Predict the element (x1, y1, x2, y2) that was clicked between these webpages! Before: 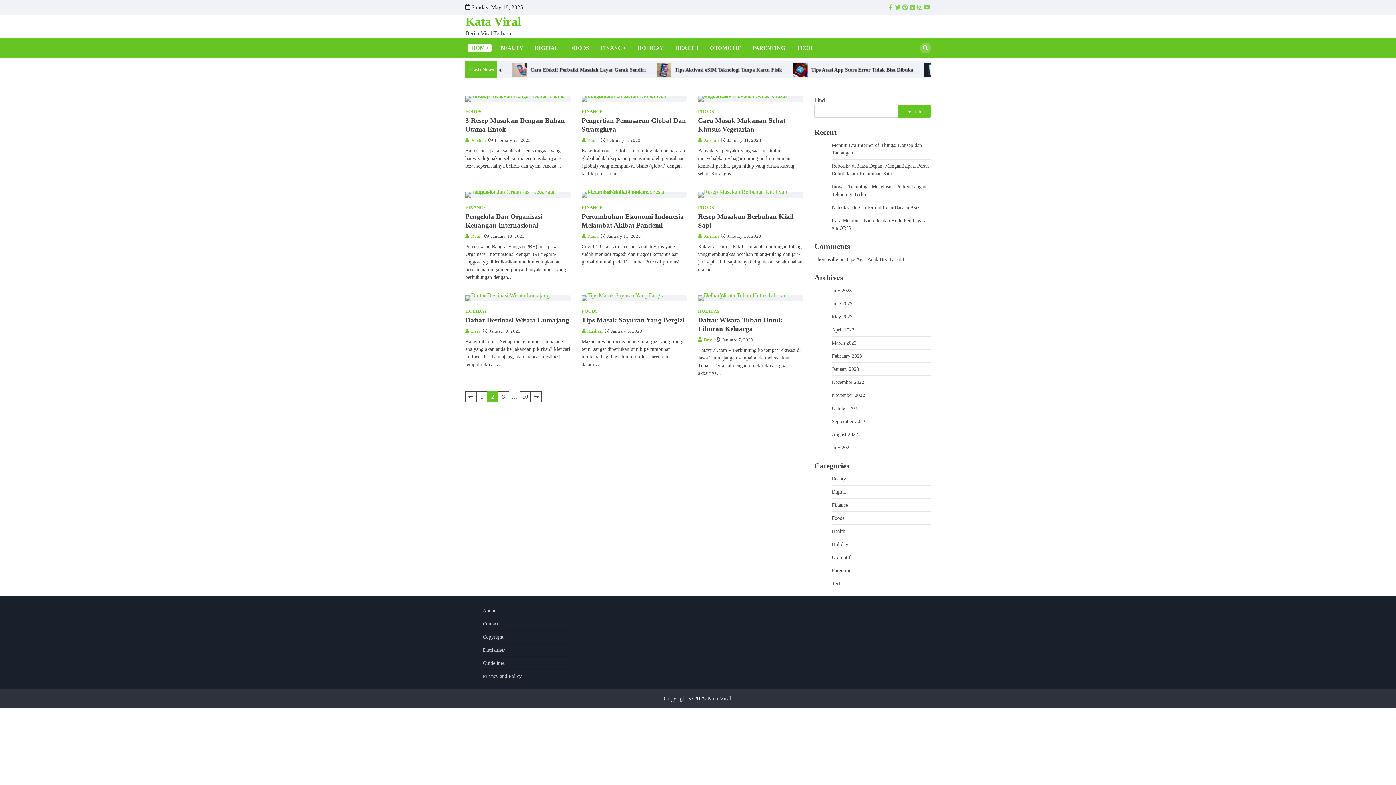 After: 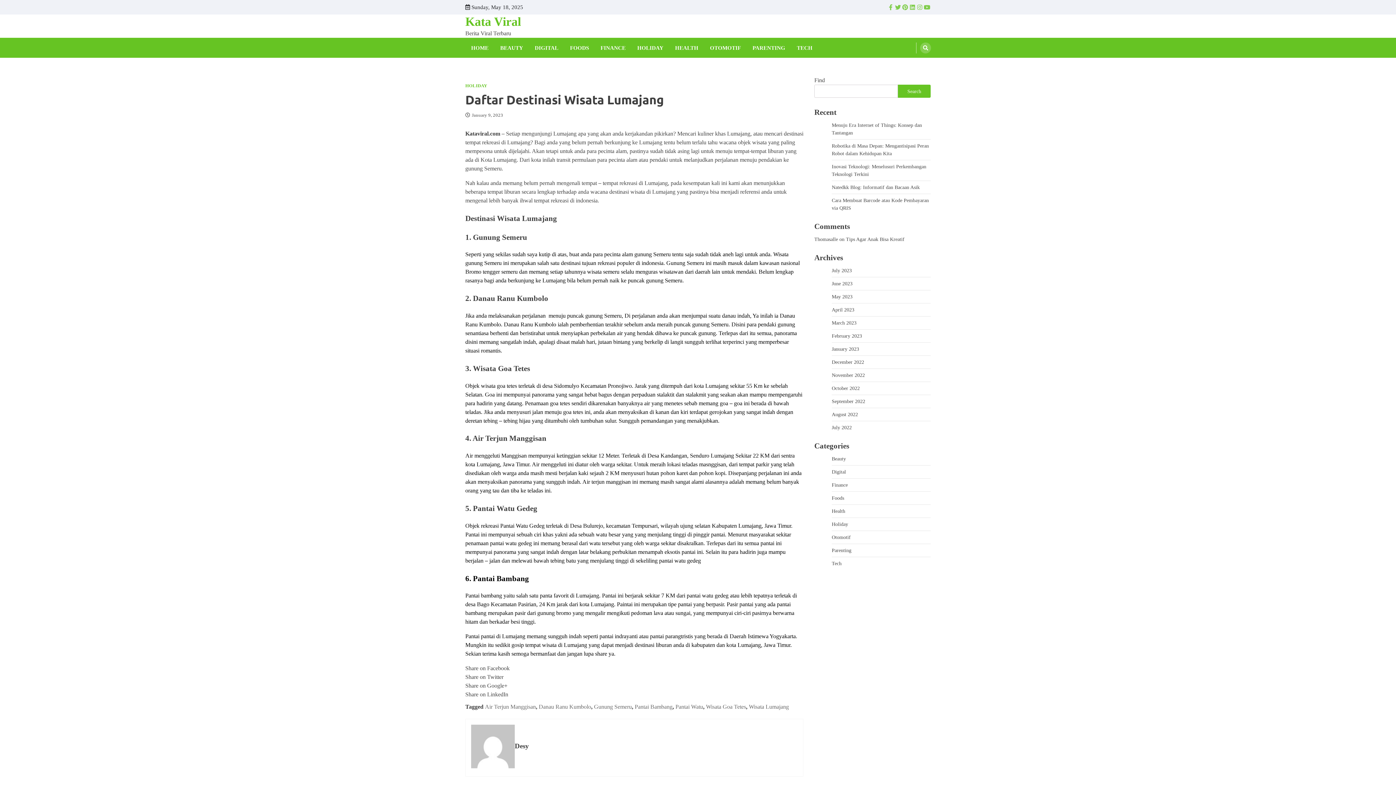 Action: bbox: (482, 328, 520, 333) label: January 9, 2023